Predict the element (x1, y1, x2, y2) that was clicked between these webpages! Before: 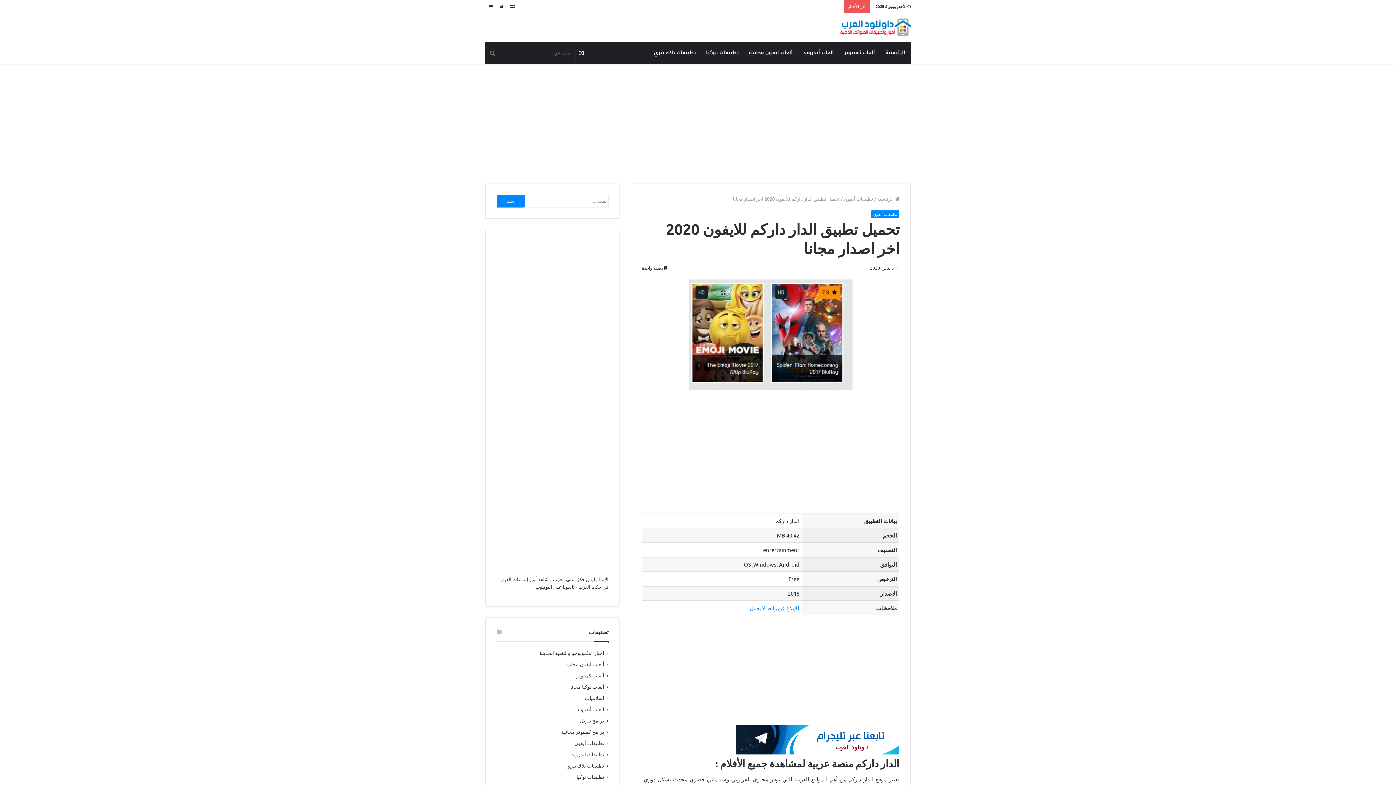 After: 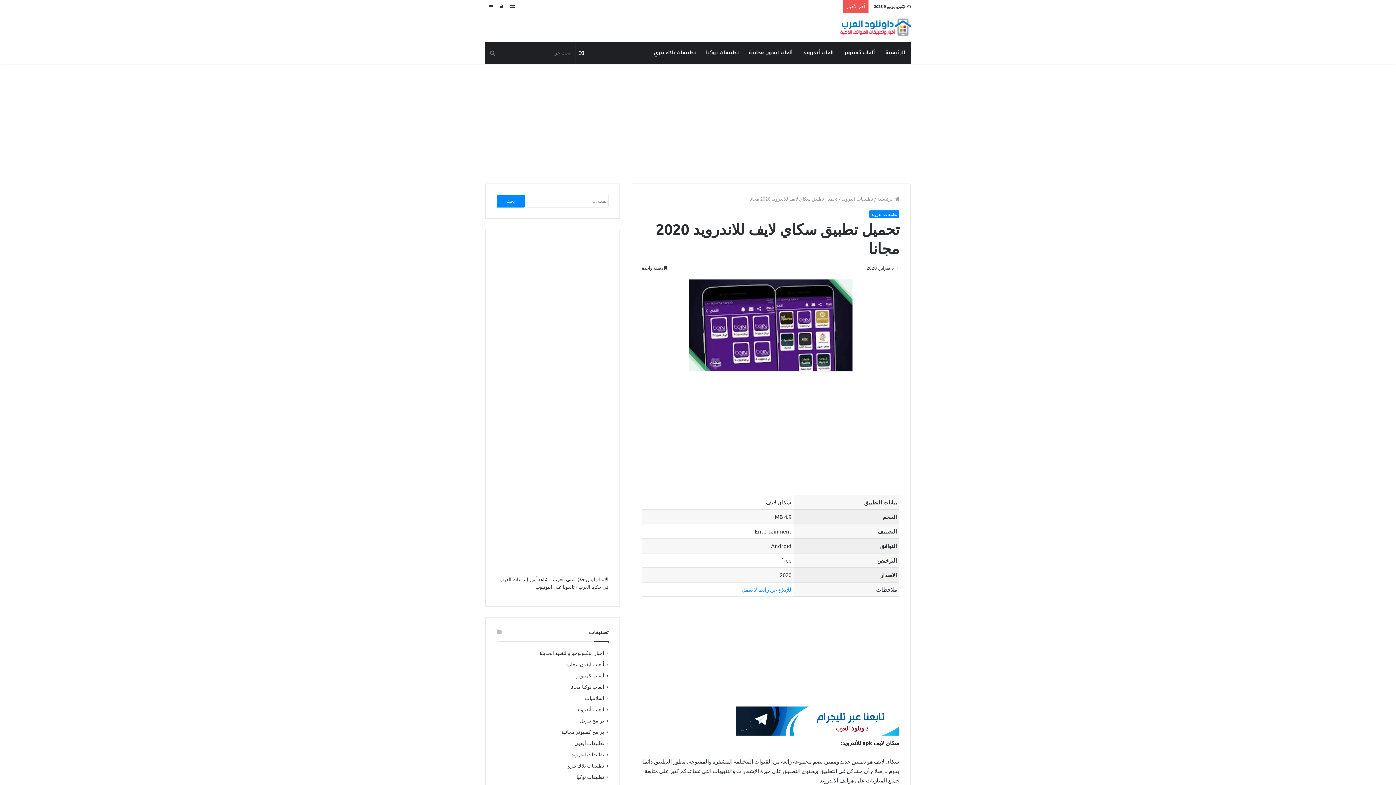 Action: label: مقال عشوائي bbox: (575, 41, 588, 63)